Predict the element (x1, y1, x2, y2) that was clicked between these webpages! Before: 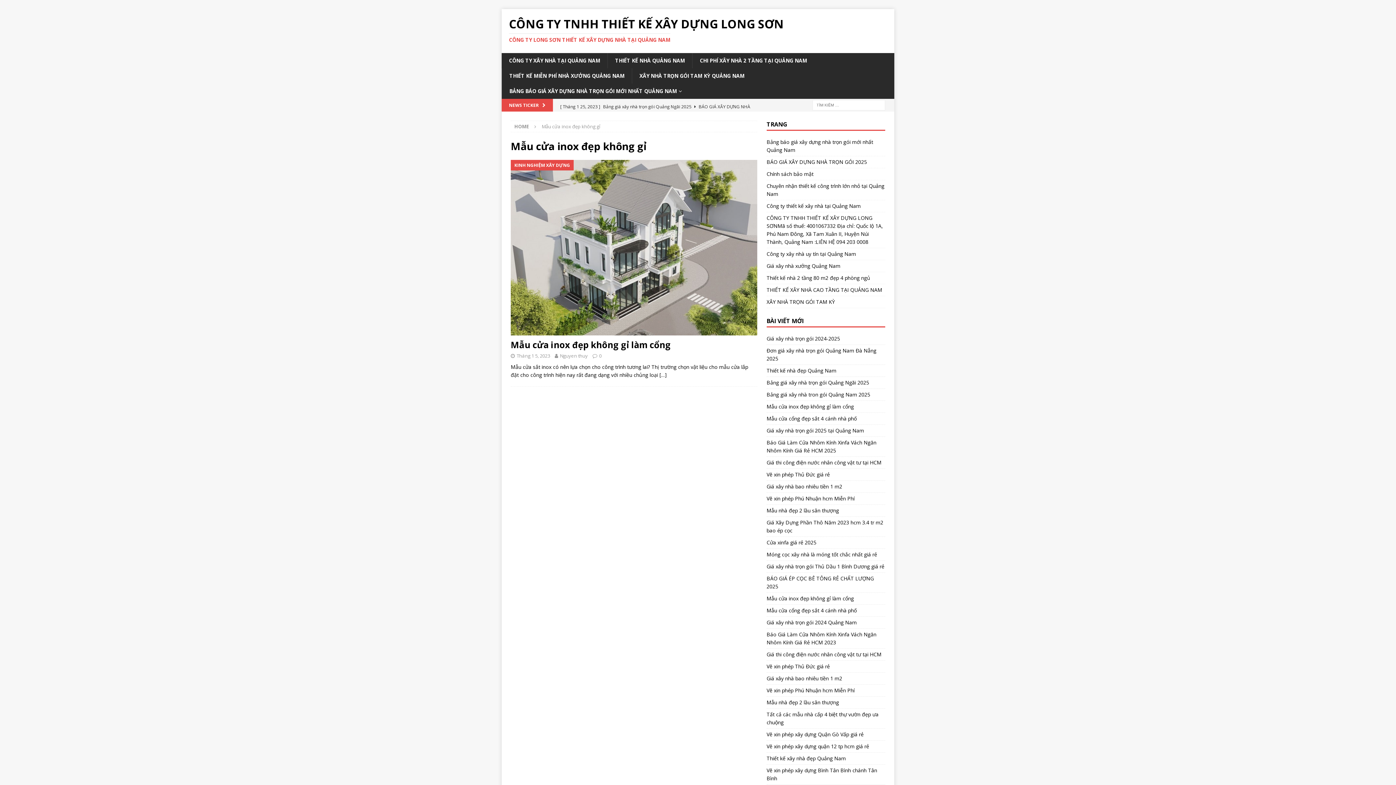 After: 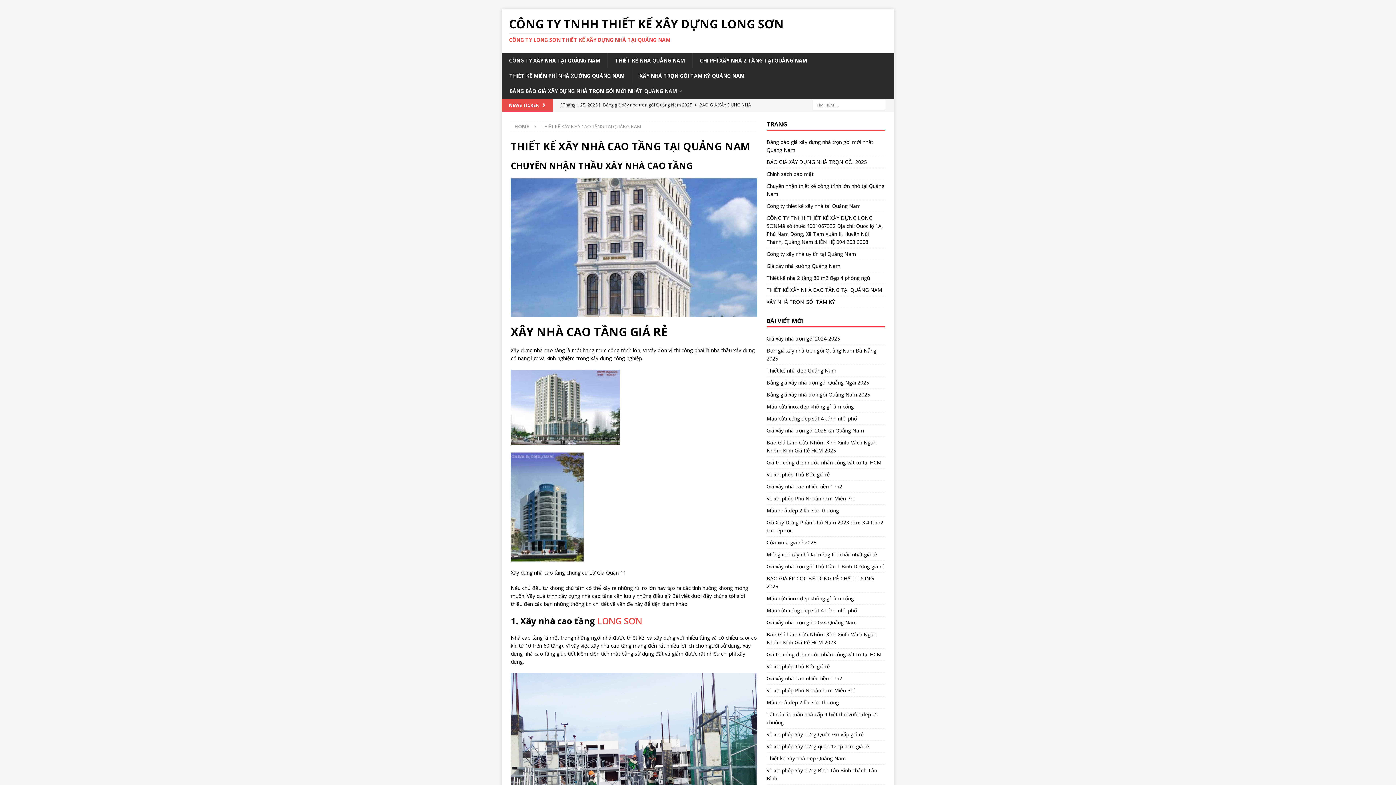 Action: bbox: (766, 284, 885, 296) label: THIẾT KẾ XÂY NHÀ CAO TẦNG TẠI QUẢNG NAM